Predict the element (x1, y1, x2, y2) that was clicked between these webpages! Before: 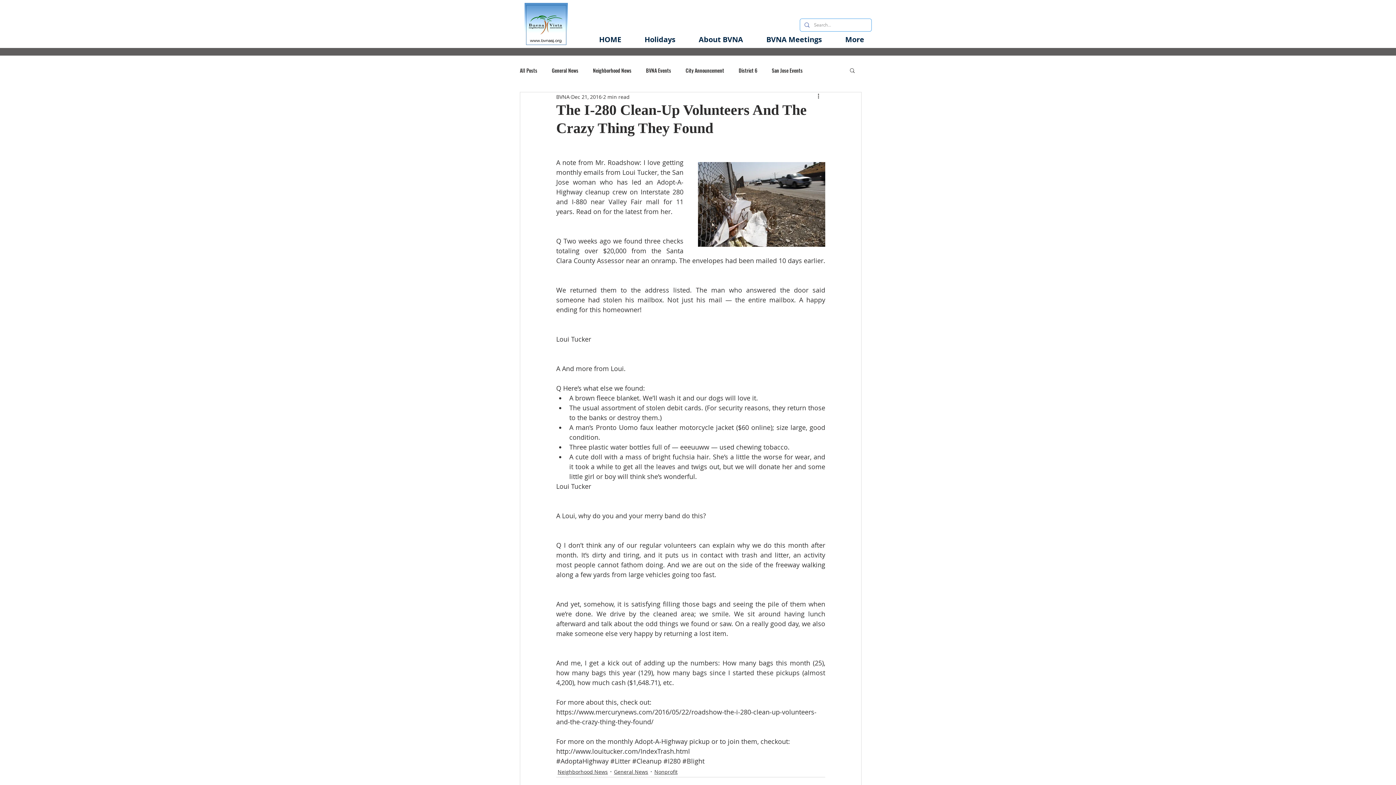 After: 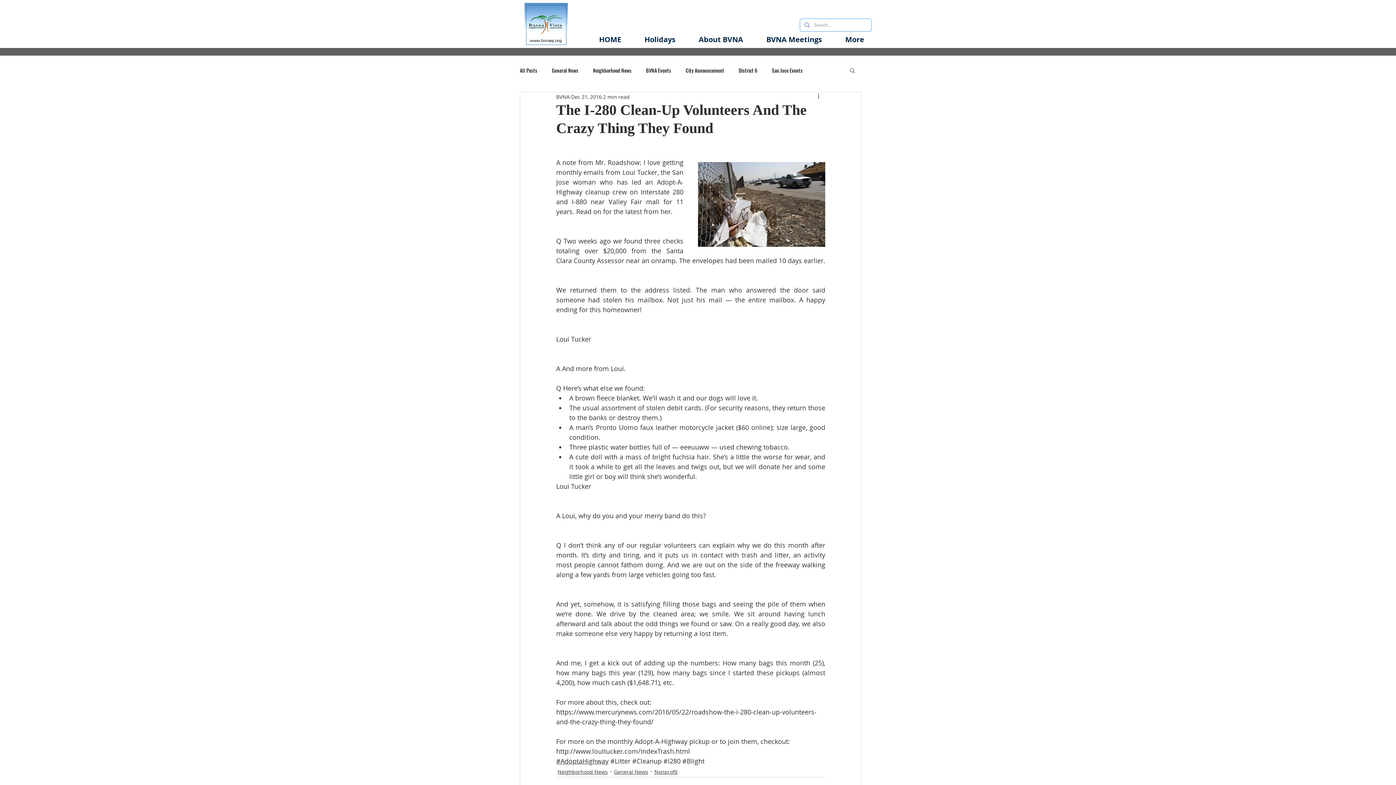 Action: bbox: (556, 757, 608, 765) label: #AdoptaHighway